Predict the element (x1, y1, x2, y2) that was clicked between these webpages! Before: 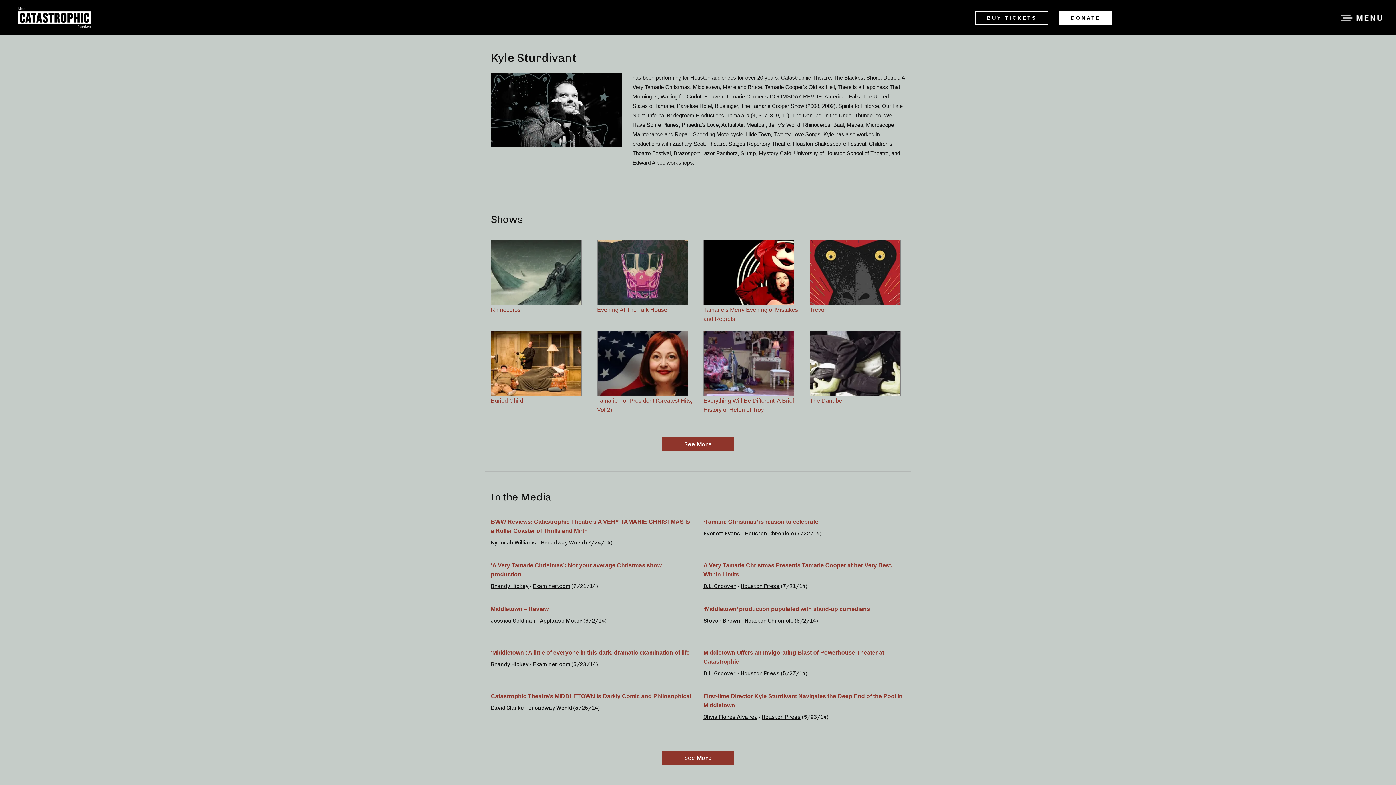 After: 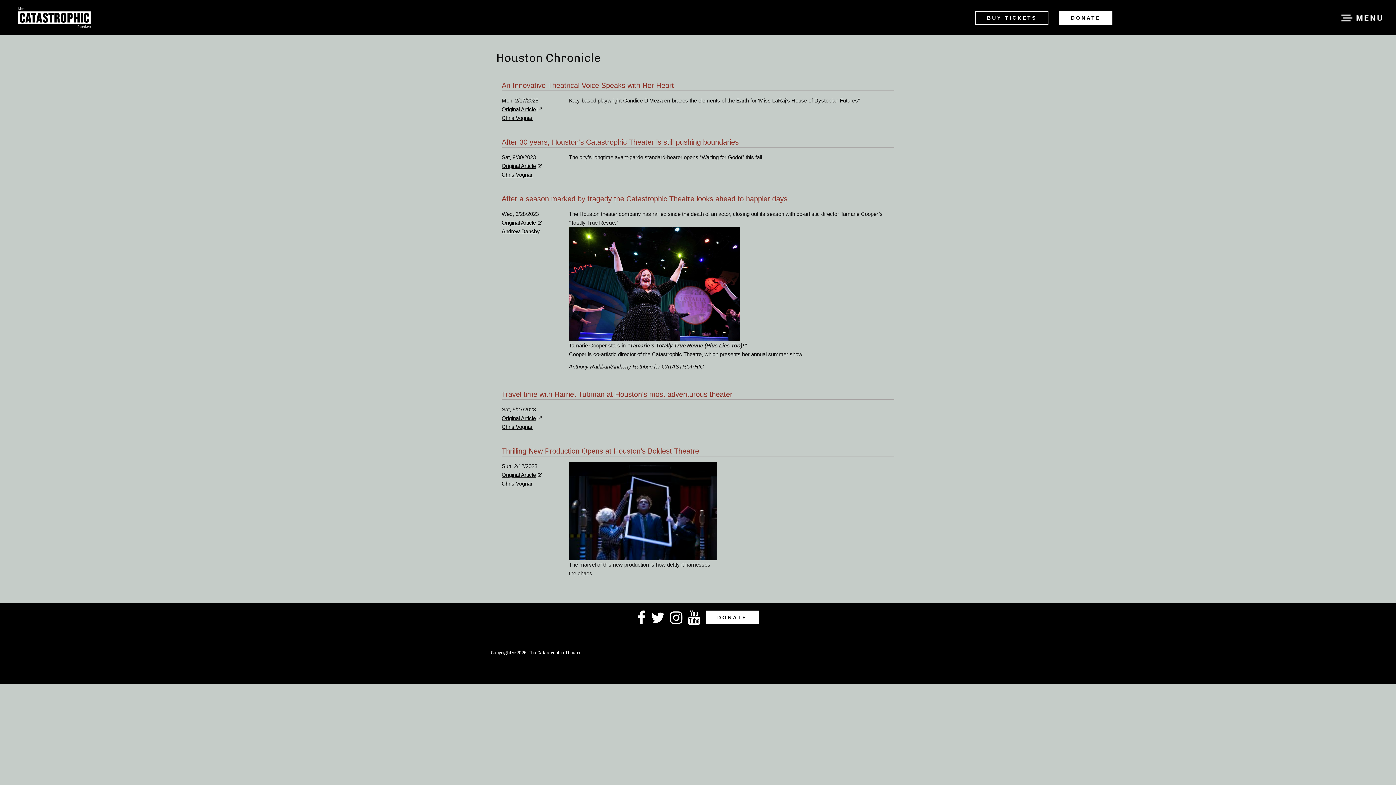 Action: label: Houston Chronicle bbox: (744, 617, 793, 624)